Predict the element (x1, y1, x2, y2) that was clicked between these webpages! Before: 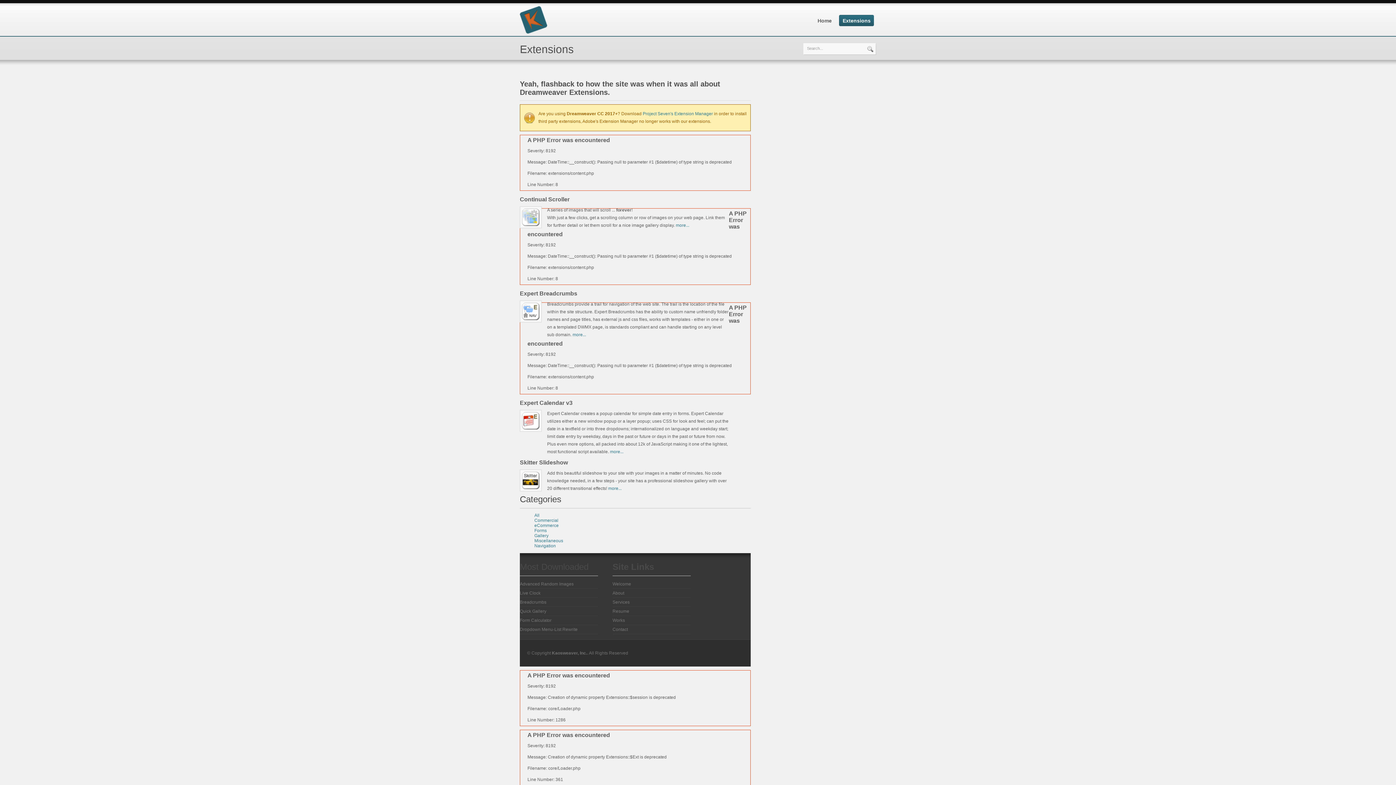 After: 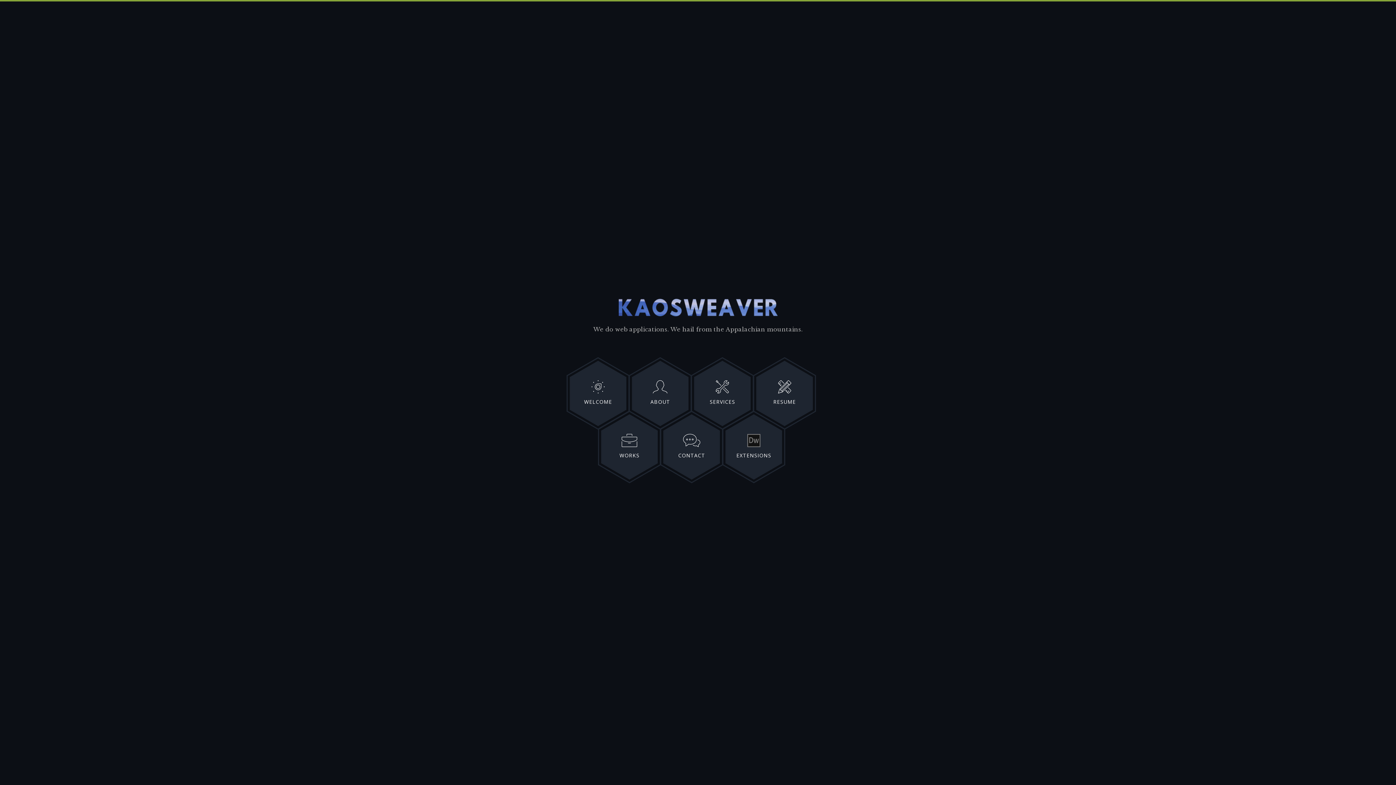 Action: bbox: (520, 29, 547, 34)